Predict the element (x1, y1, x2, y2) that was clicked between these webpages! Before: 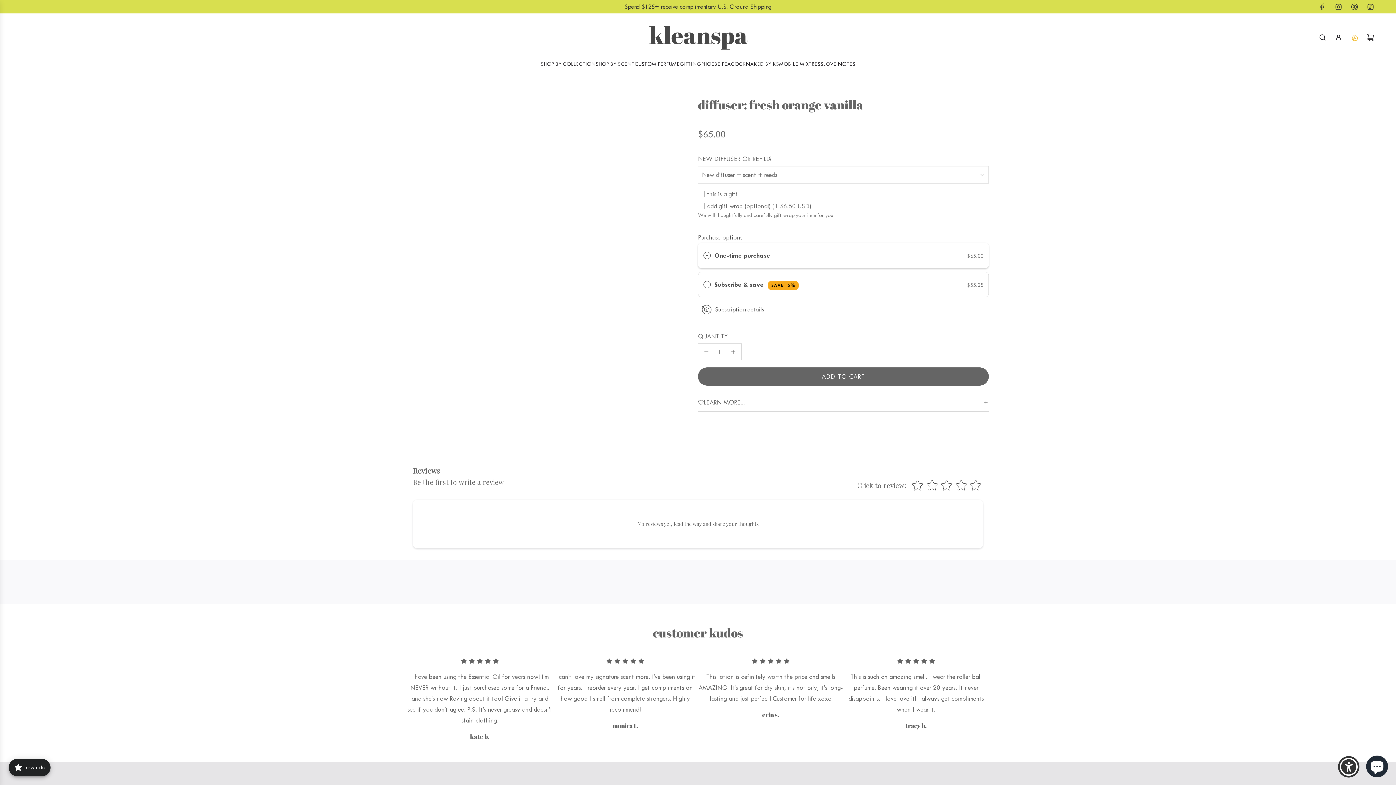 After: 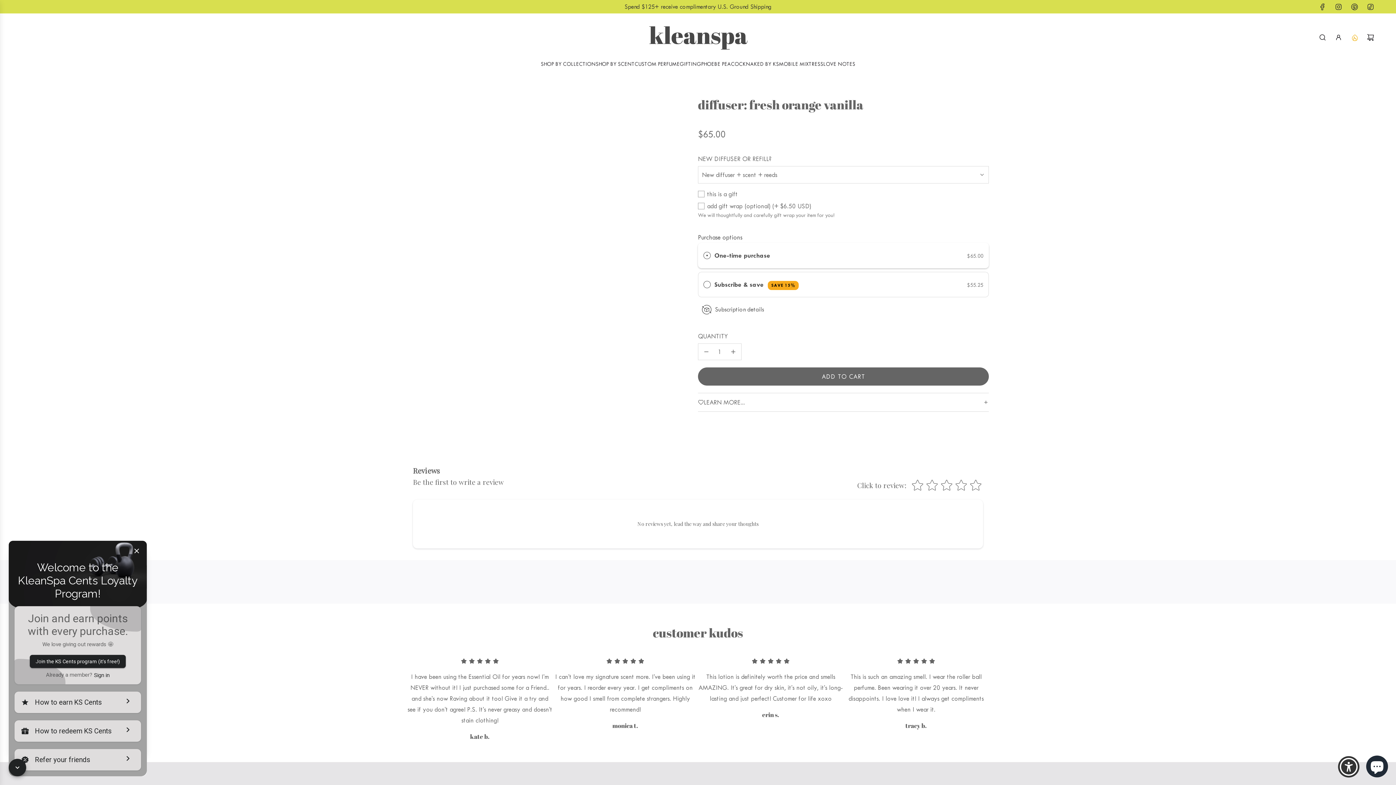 Action: label: Open Joy popup bbox: (8, 759, 50, 776)